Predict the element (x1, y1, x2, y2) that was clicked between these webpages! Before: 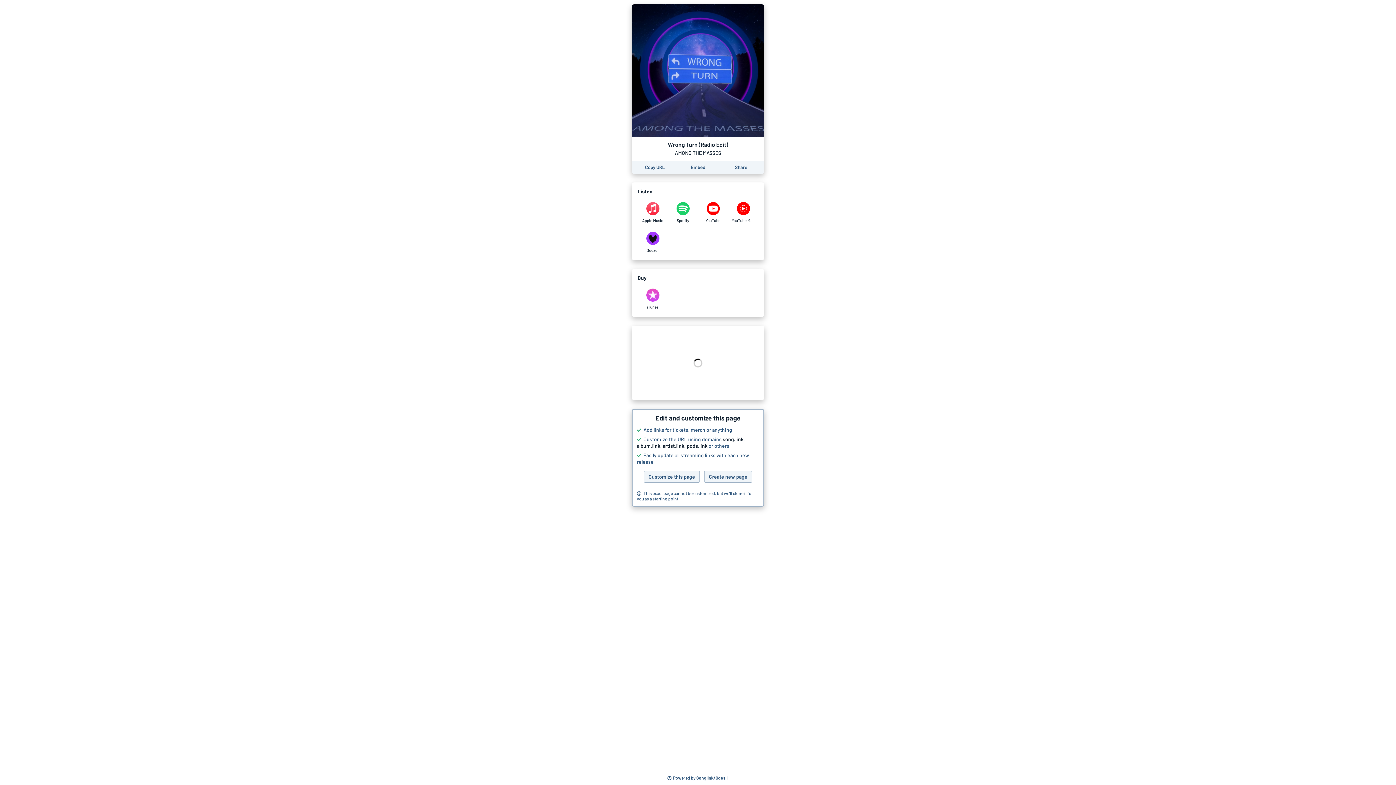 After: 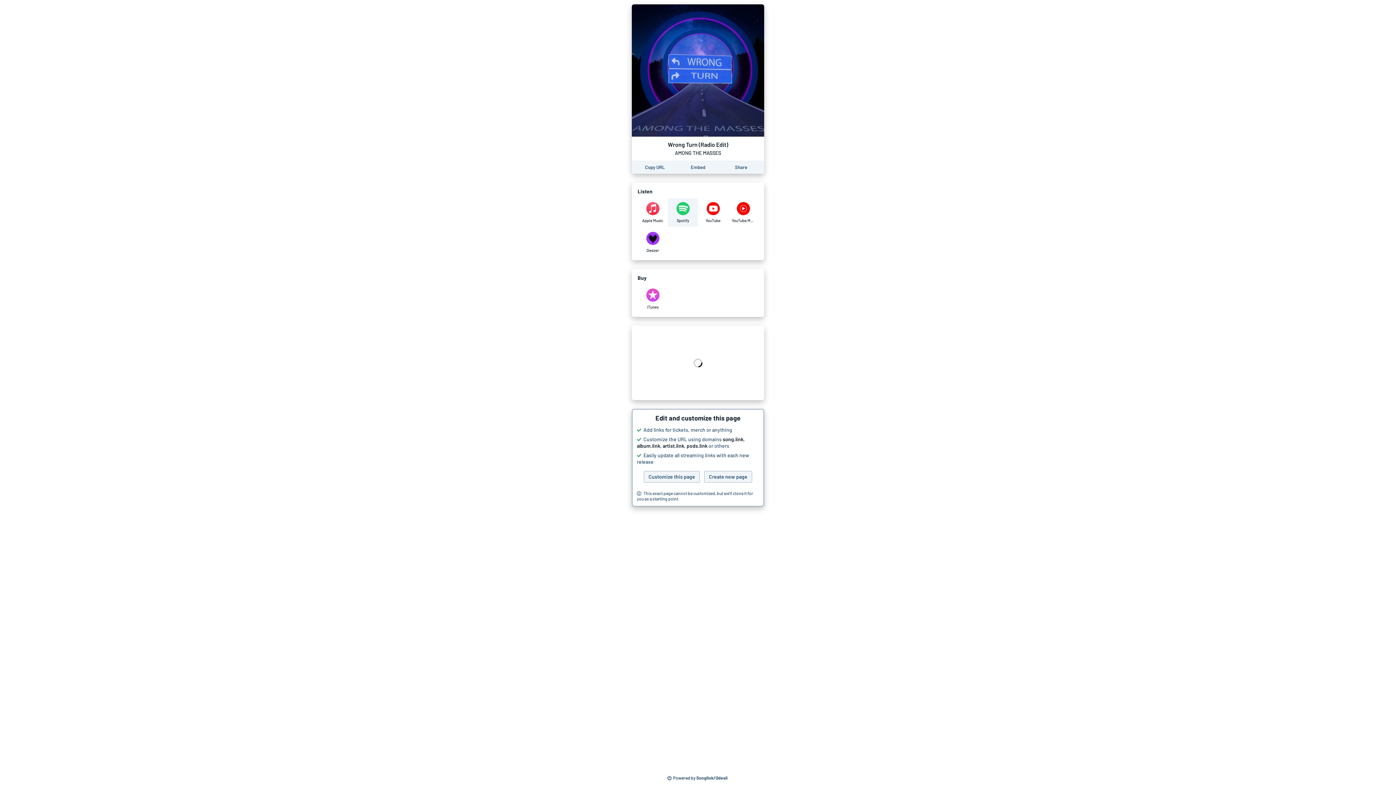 Action: label: Listen to Wrong Turn (Radio Edit) by AMONG THE MASSES on Spotify bbox: (668, 198, 698, 226)